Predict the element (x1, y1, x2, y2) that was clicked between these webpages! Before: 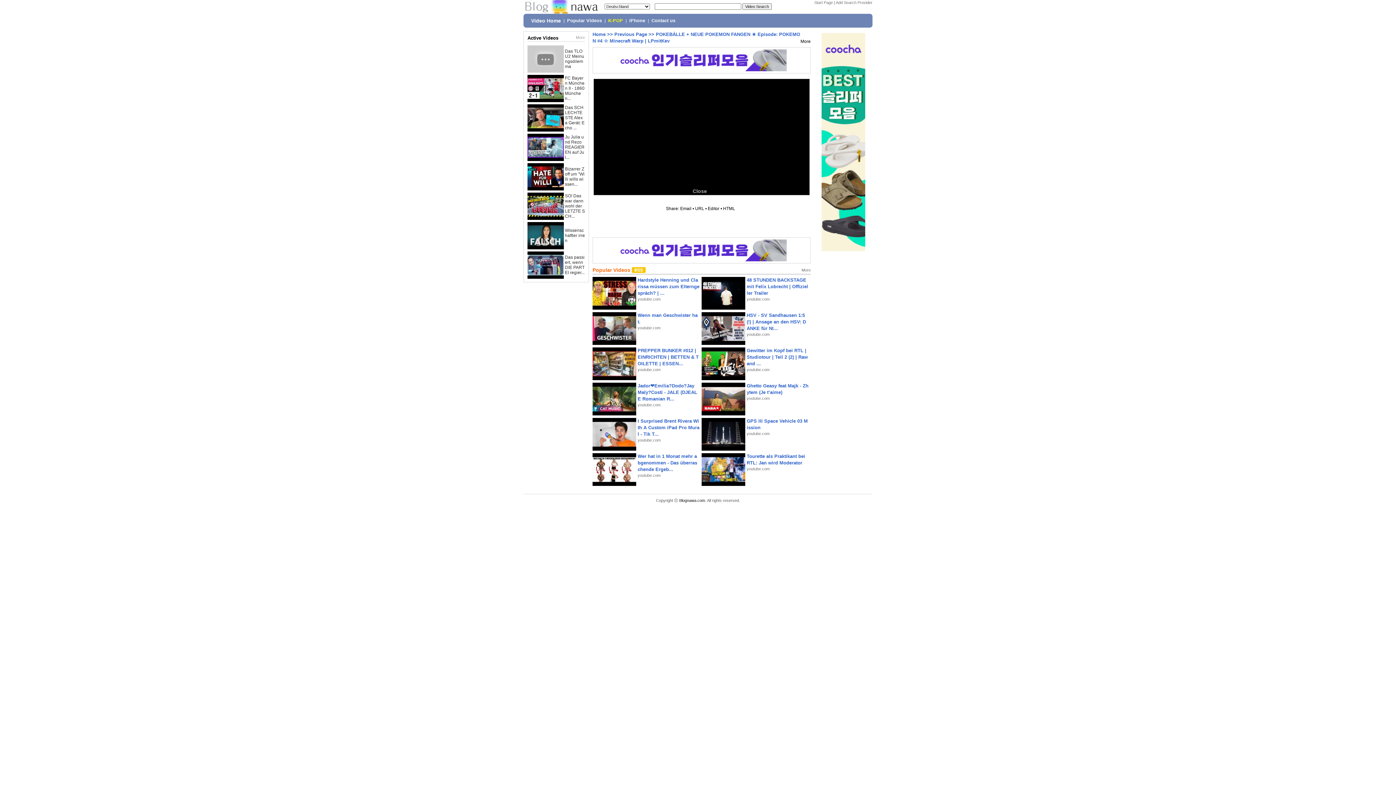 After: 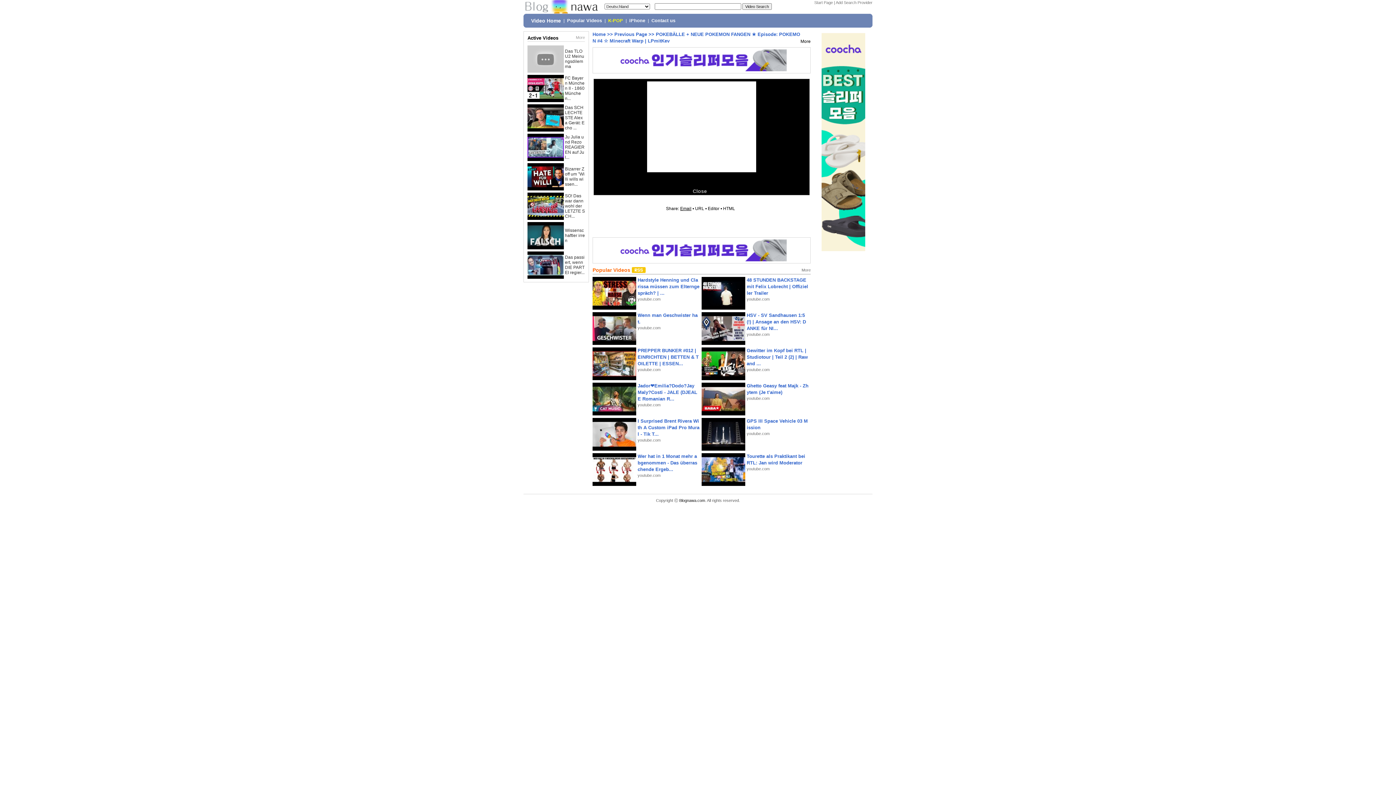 Action: bbox: (680, 206, 691, 211) label: Email